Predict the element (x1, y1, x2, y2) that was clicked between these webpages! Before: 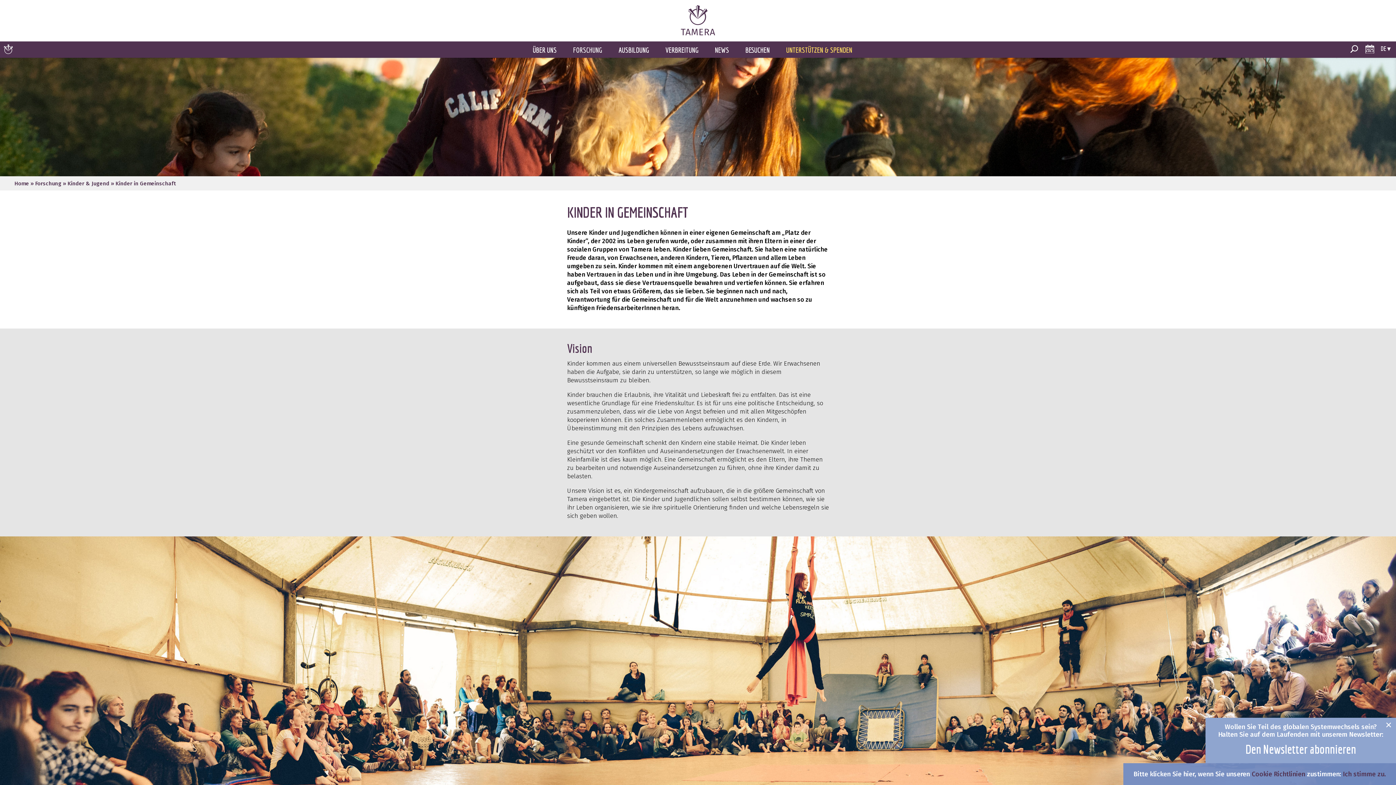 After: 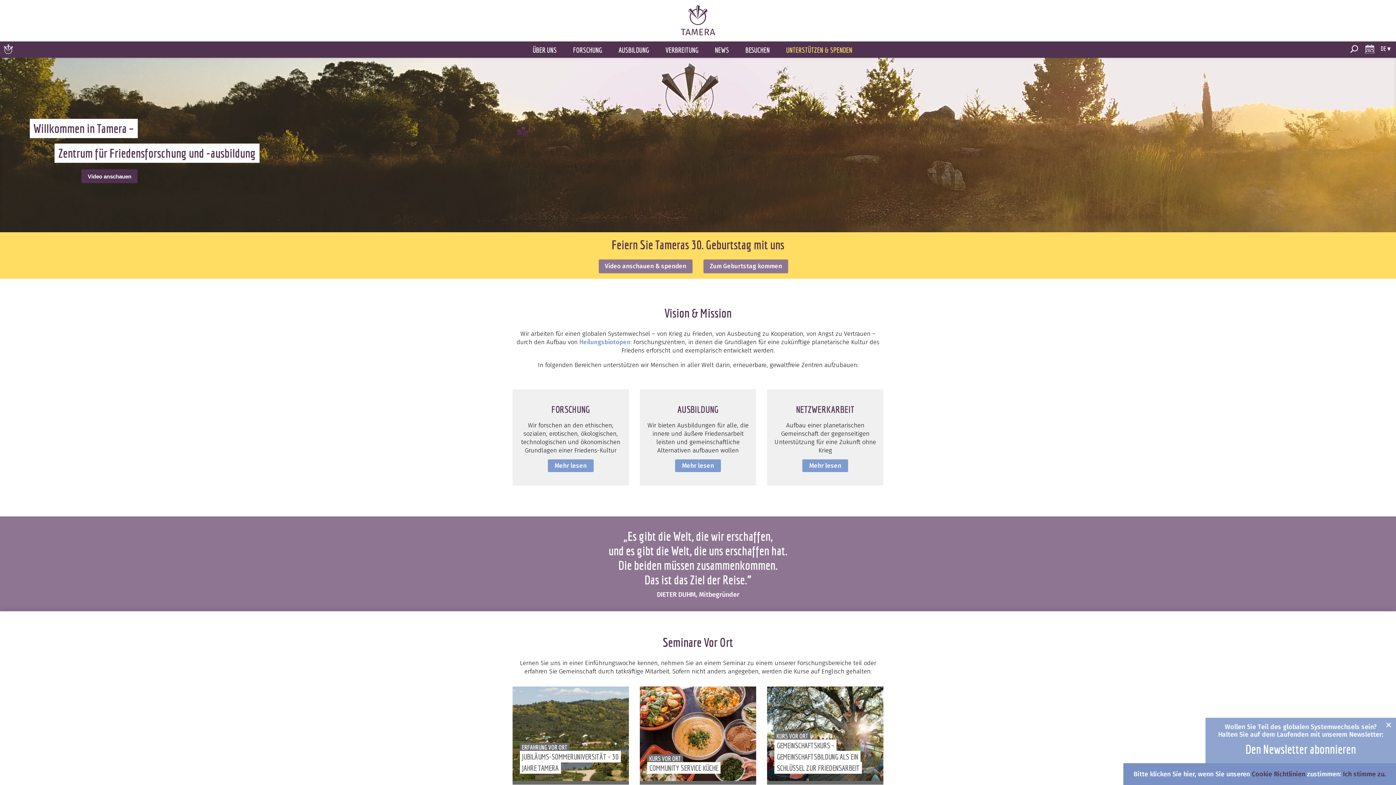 Action: label: Forschung bbox: (35, 180, 61, 187)